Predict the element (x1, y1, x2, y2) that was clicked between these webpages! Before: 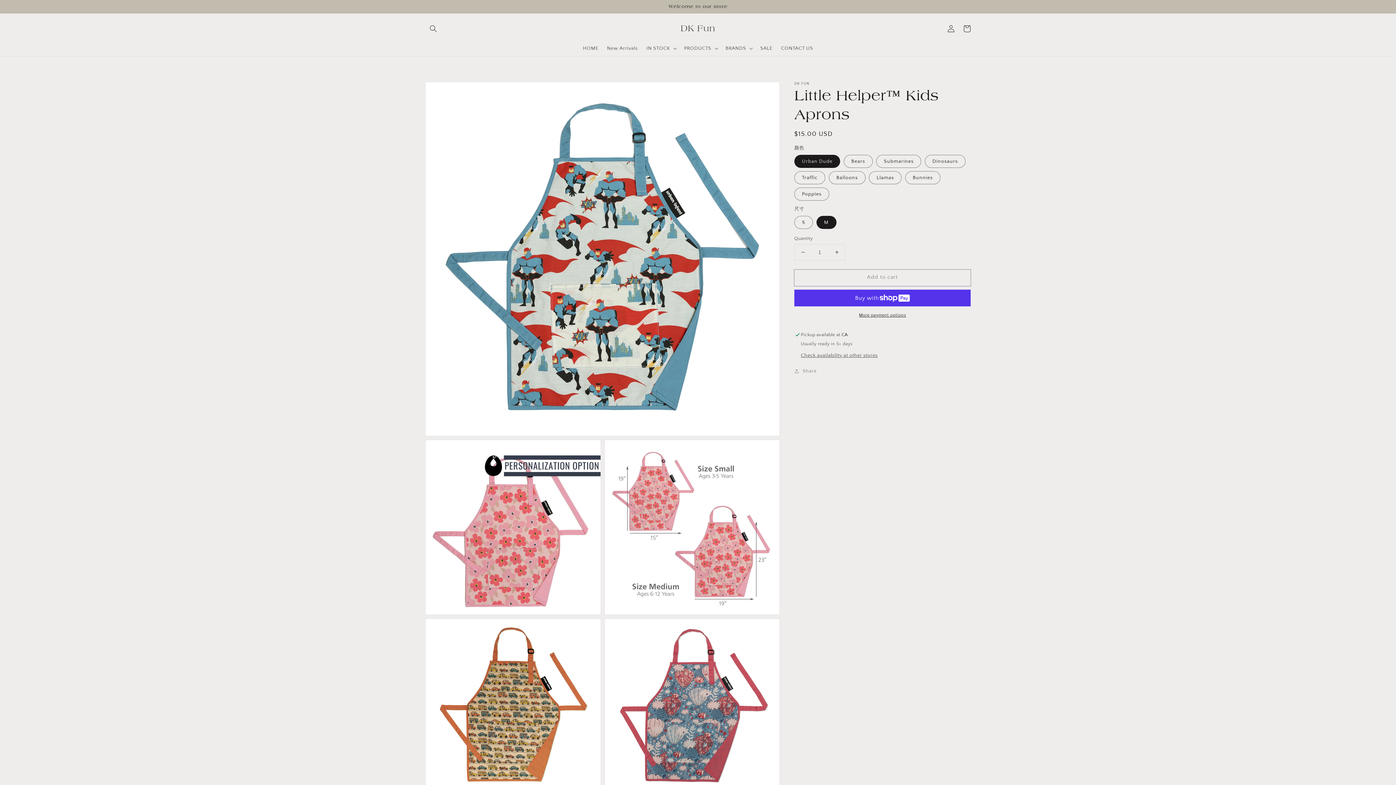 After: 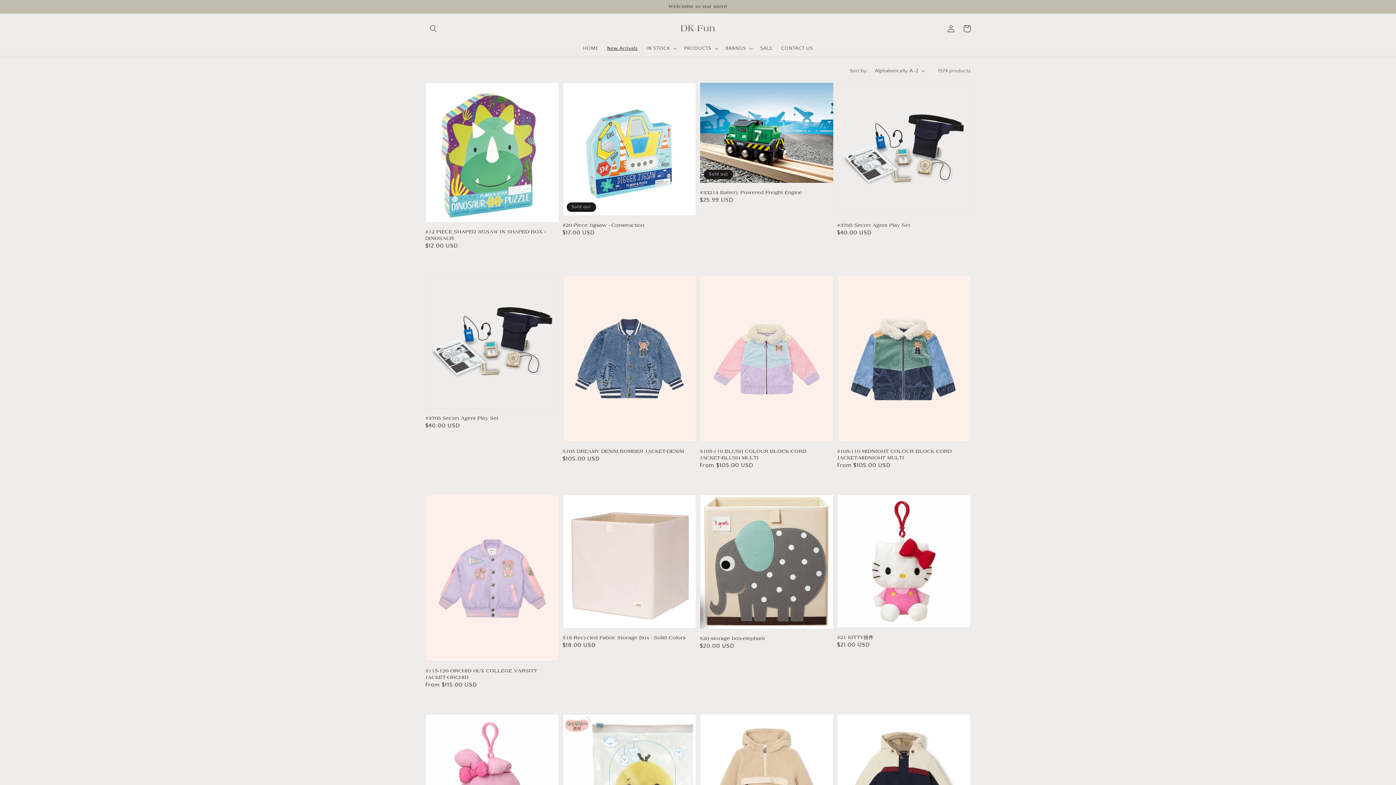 Action: label: New Arrivals bbox: (602, 40, 642, 55)